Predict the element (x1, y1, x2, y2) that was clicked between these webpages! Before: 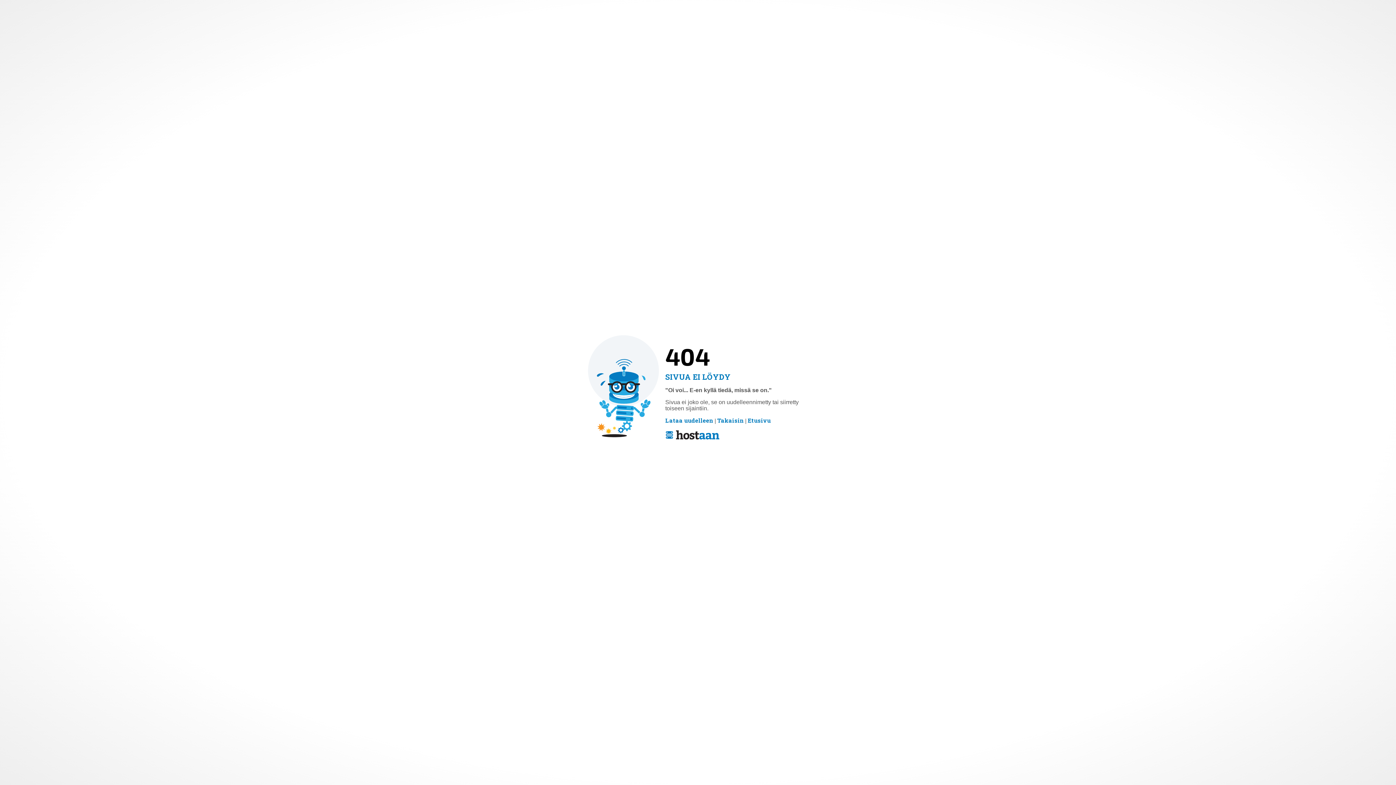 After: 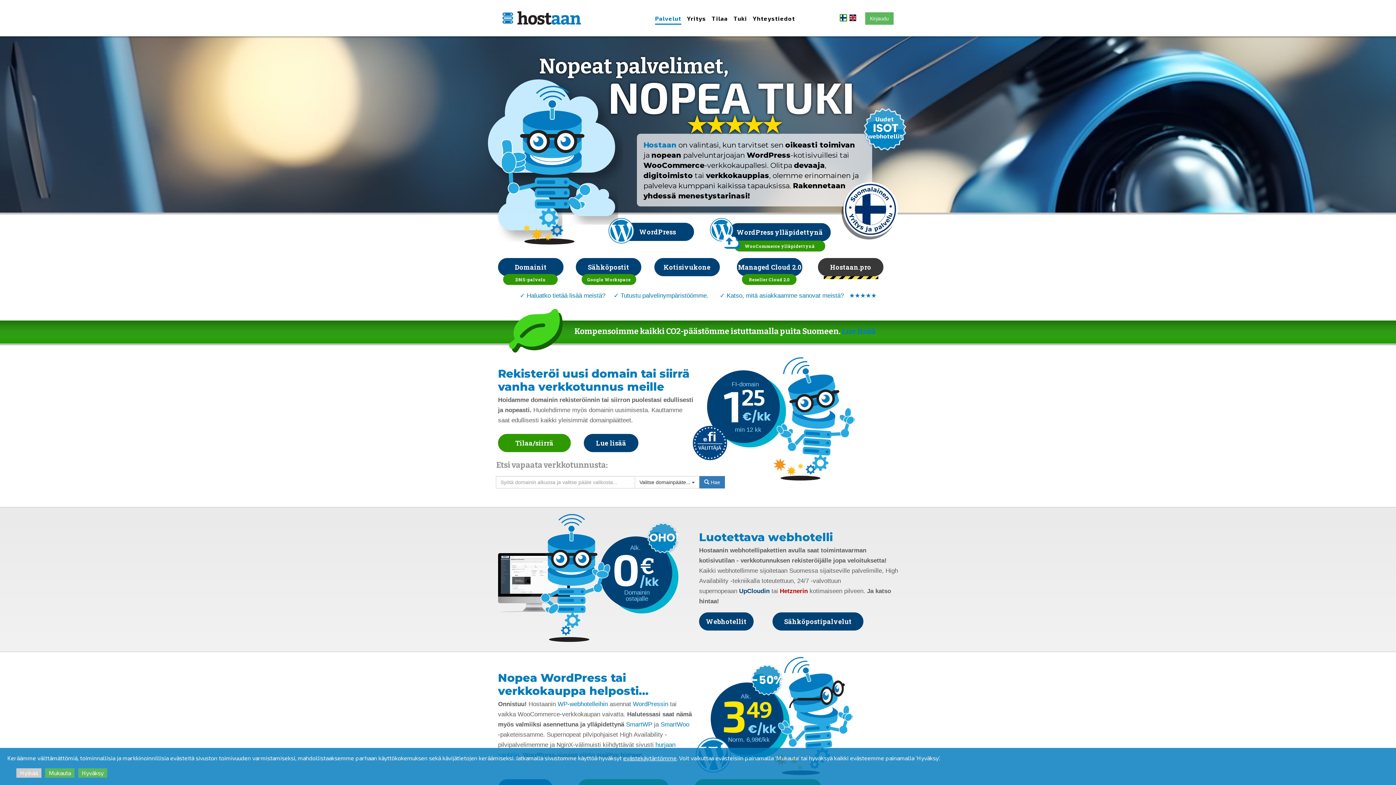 Action: bbox: (665, 429, 720, 441)